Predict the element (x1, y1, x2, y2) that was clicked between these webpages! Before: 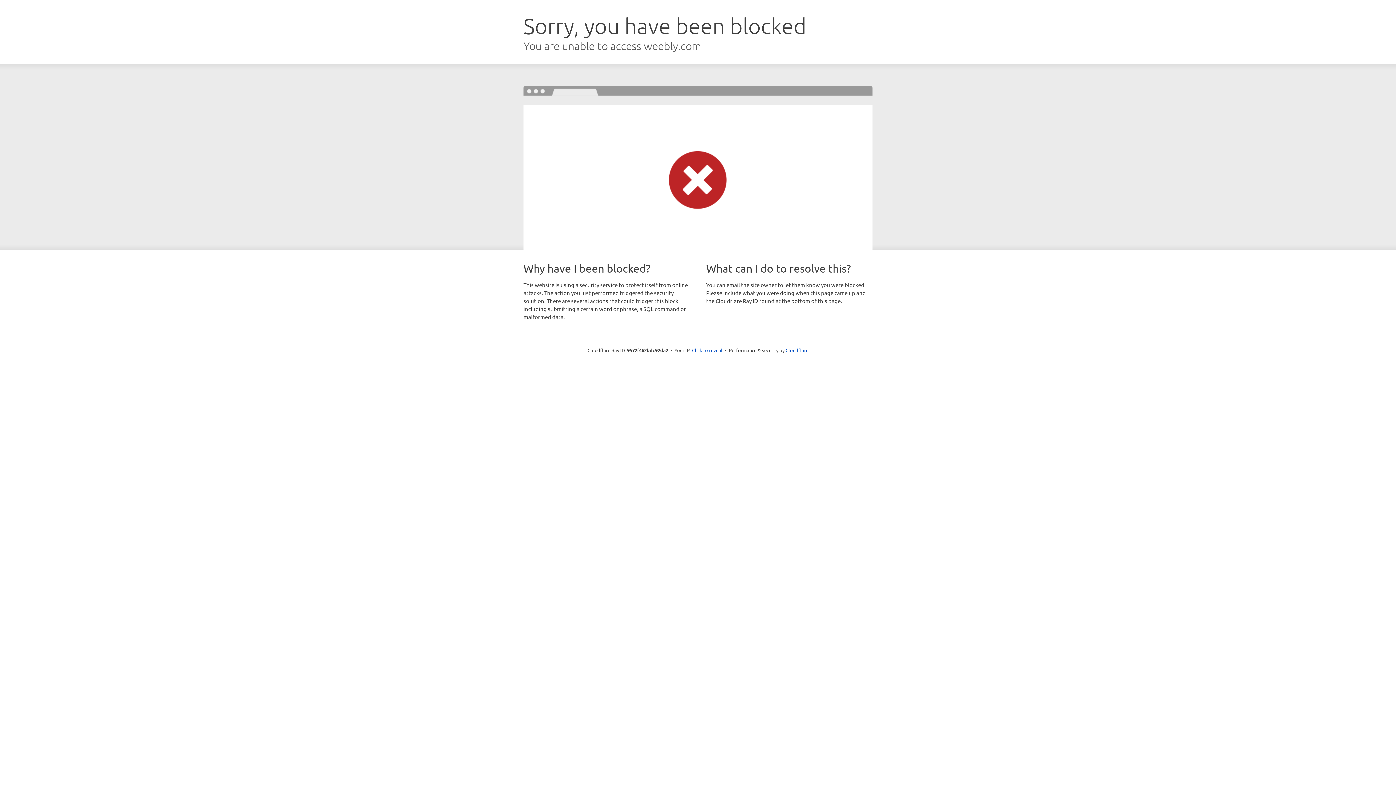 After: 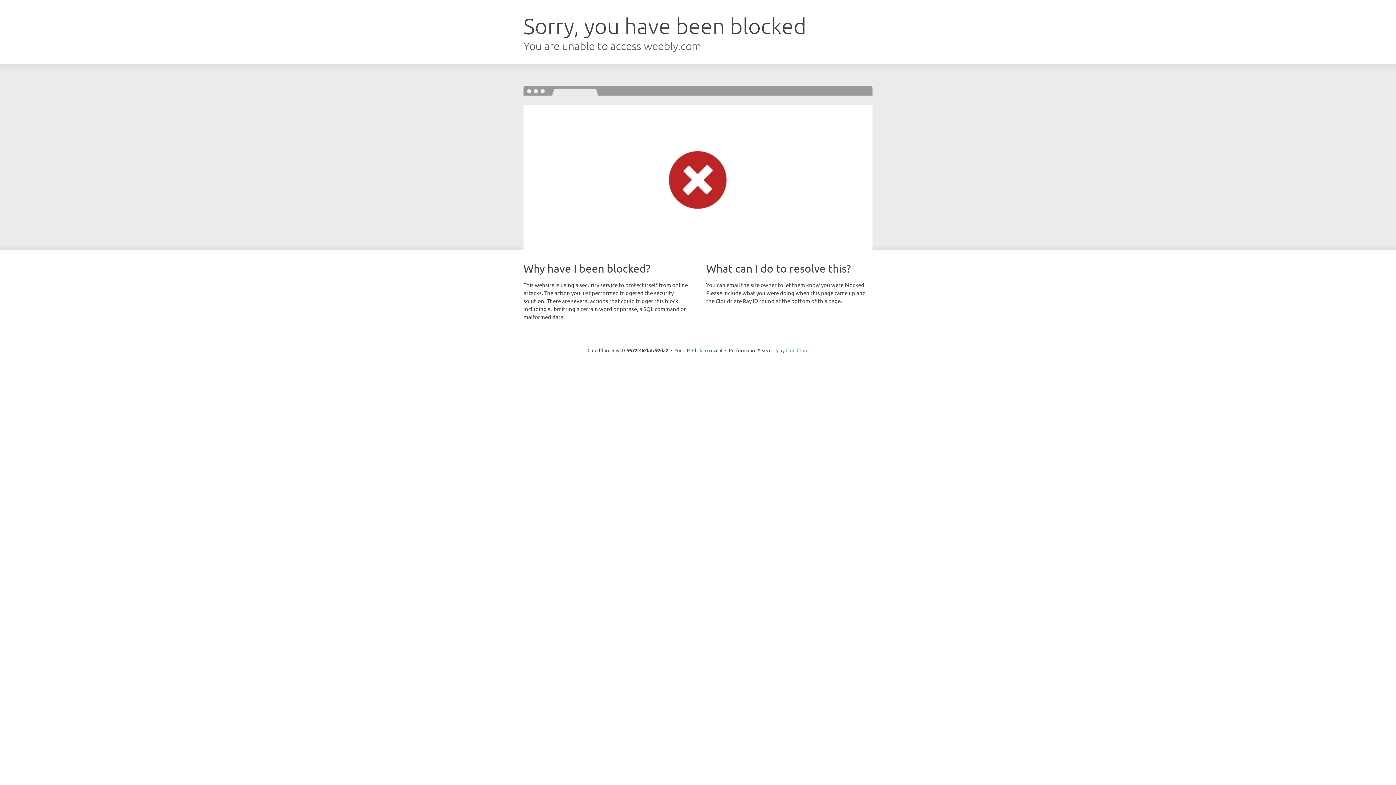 Action: bbox: (785, 347, 808, 353) label: Cloudflare